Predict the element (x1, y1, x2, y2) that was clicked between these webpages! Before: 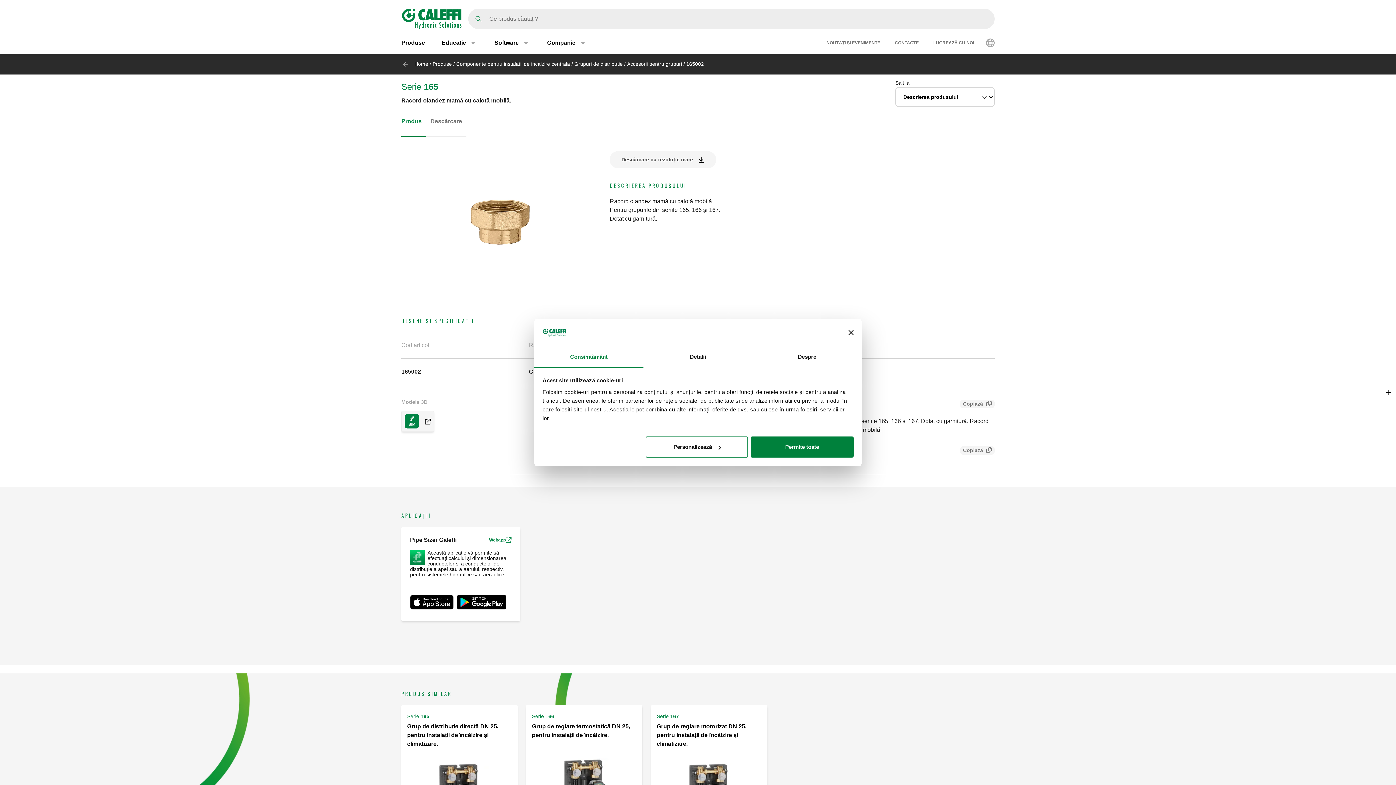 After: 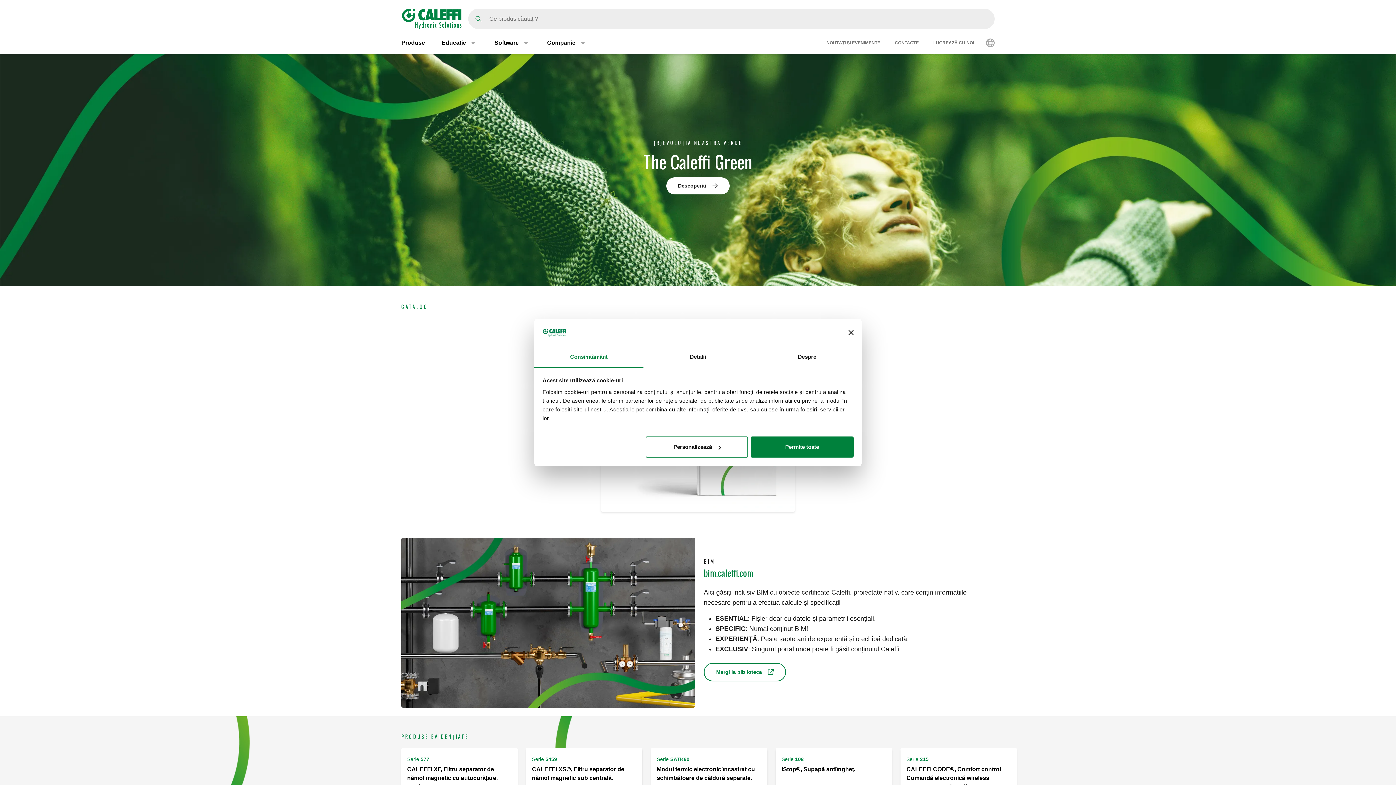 Action: bbox: (414, 61, 428, 66) label: Home